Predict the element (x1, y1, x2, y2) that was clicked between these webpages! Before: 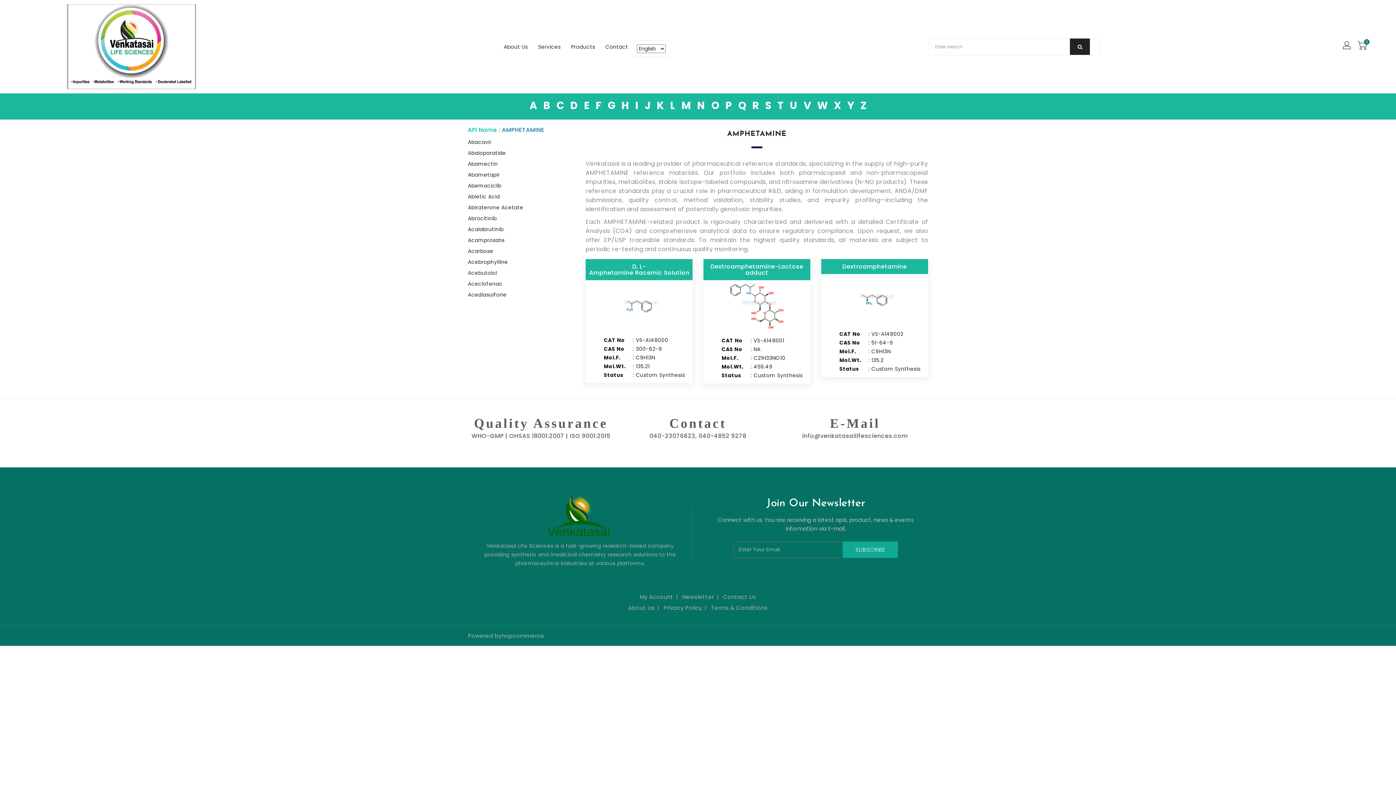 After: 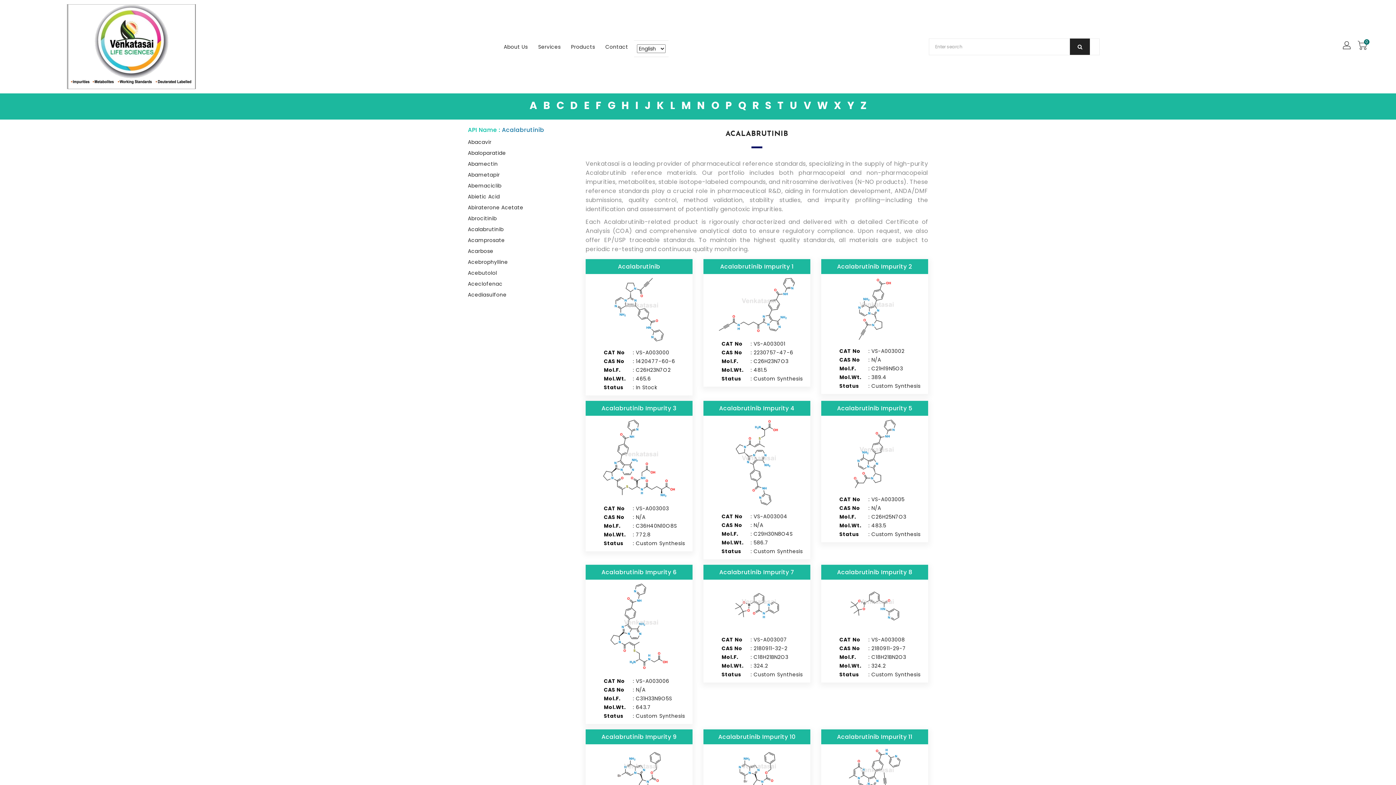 Action: bbox: (468, 224, 574, 234) label: Acalabrutinib